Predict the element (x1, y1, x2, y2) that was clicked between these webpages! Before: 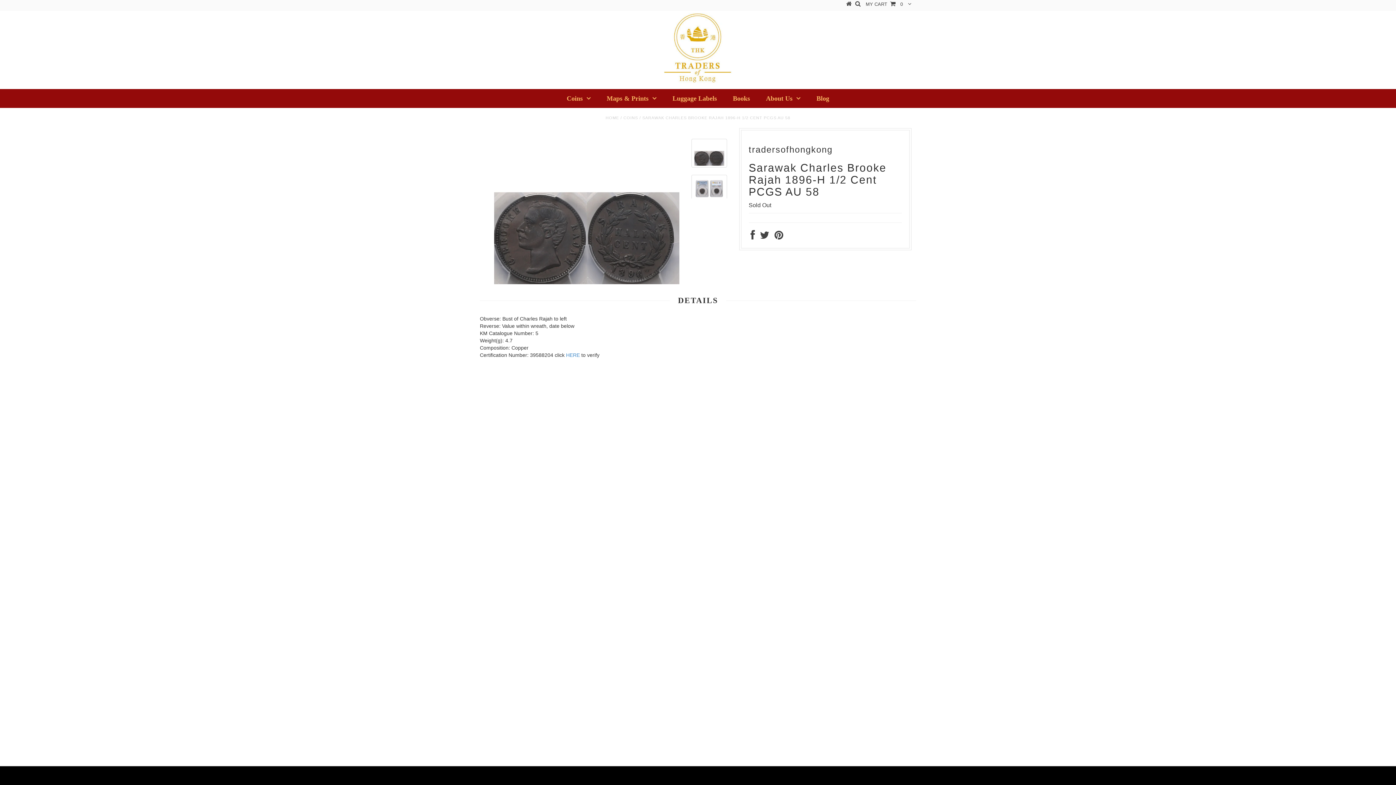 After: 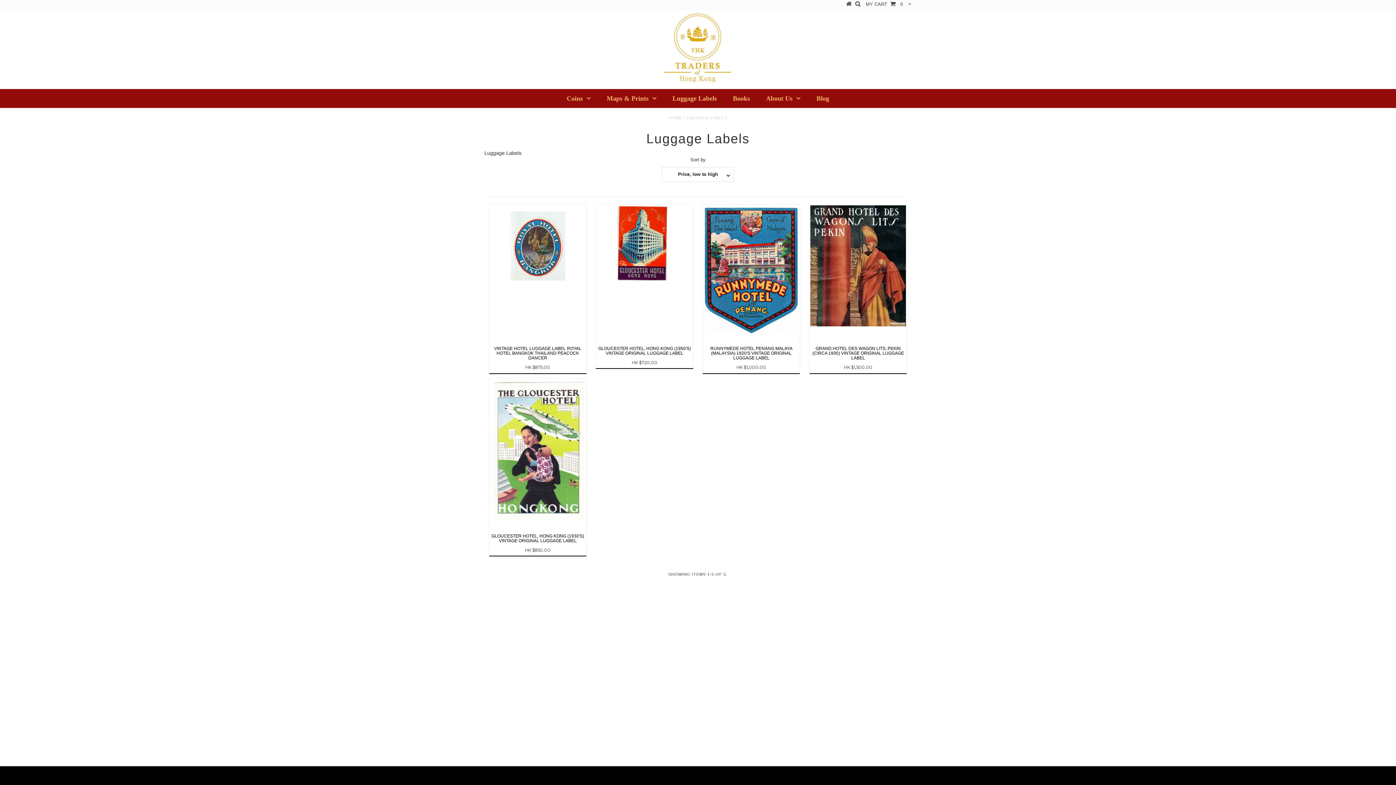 Action: bbox: (665, 89, 724, 107) label: Luggage Labels